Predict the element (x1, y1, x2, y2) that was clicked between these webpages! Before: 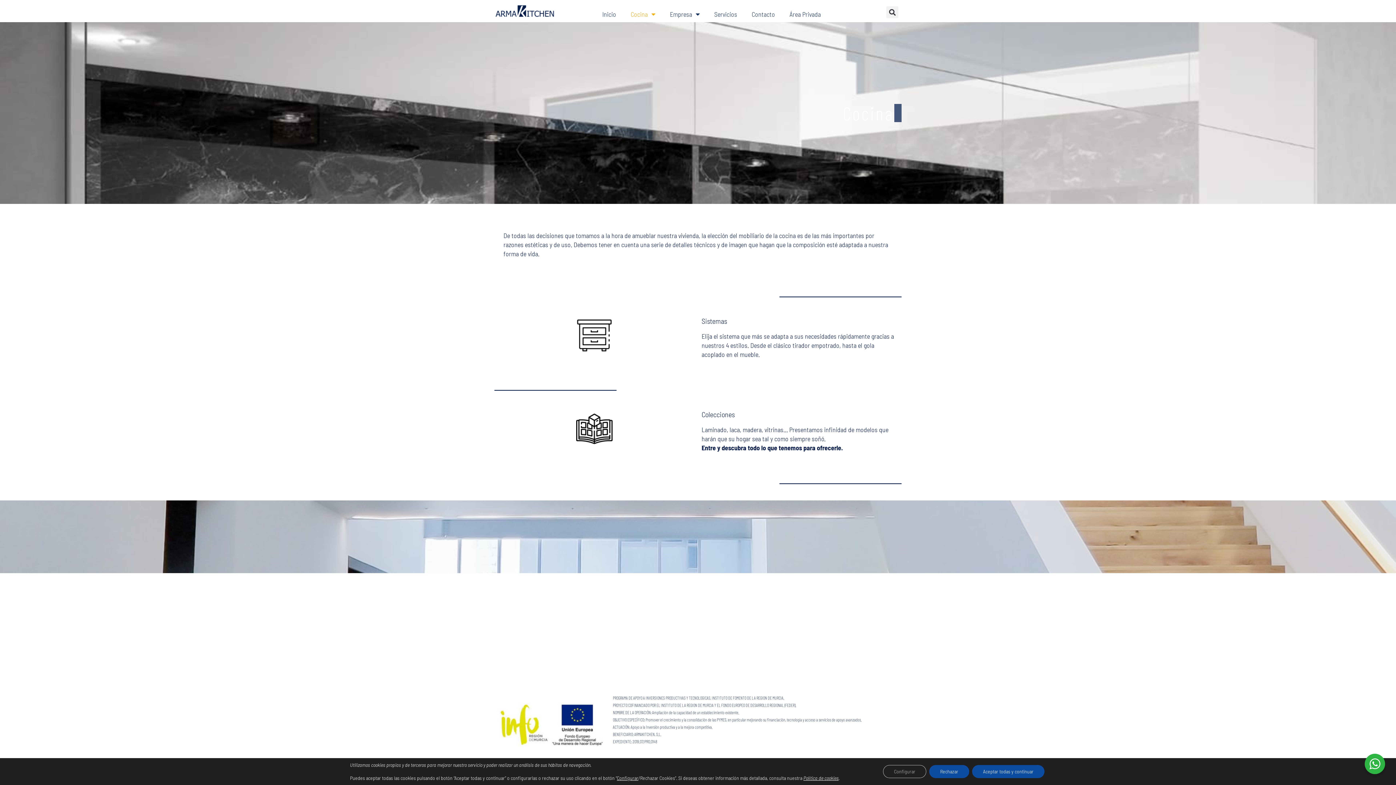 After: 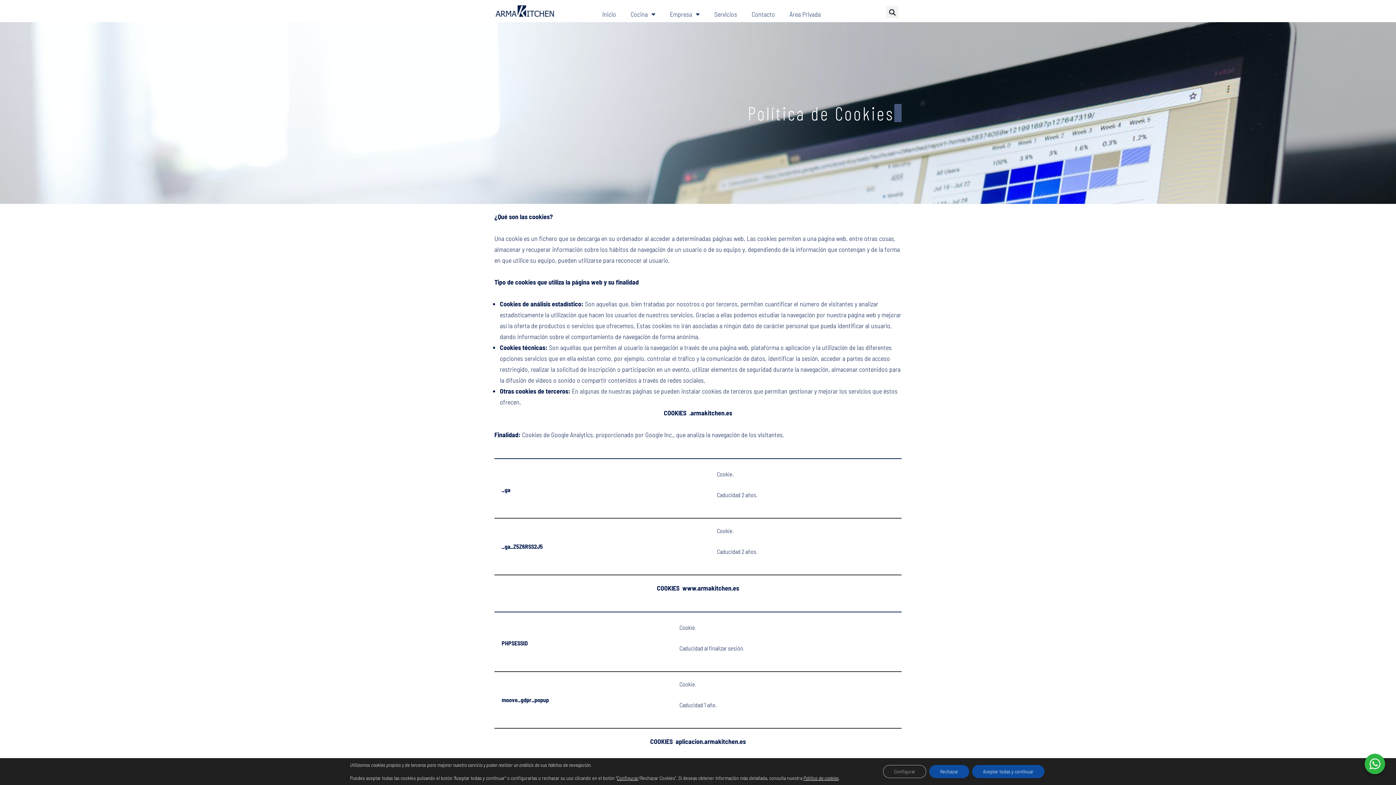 Action: bbox: (803, 775, 838, 781) label: Política de cookies